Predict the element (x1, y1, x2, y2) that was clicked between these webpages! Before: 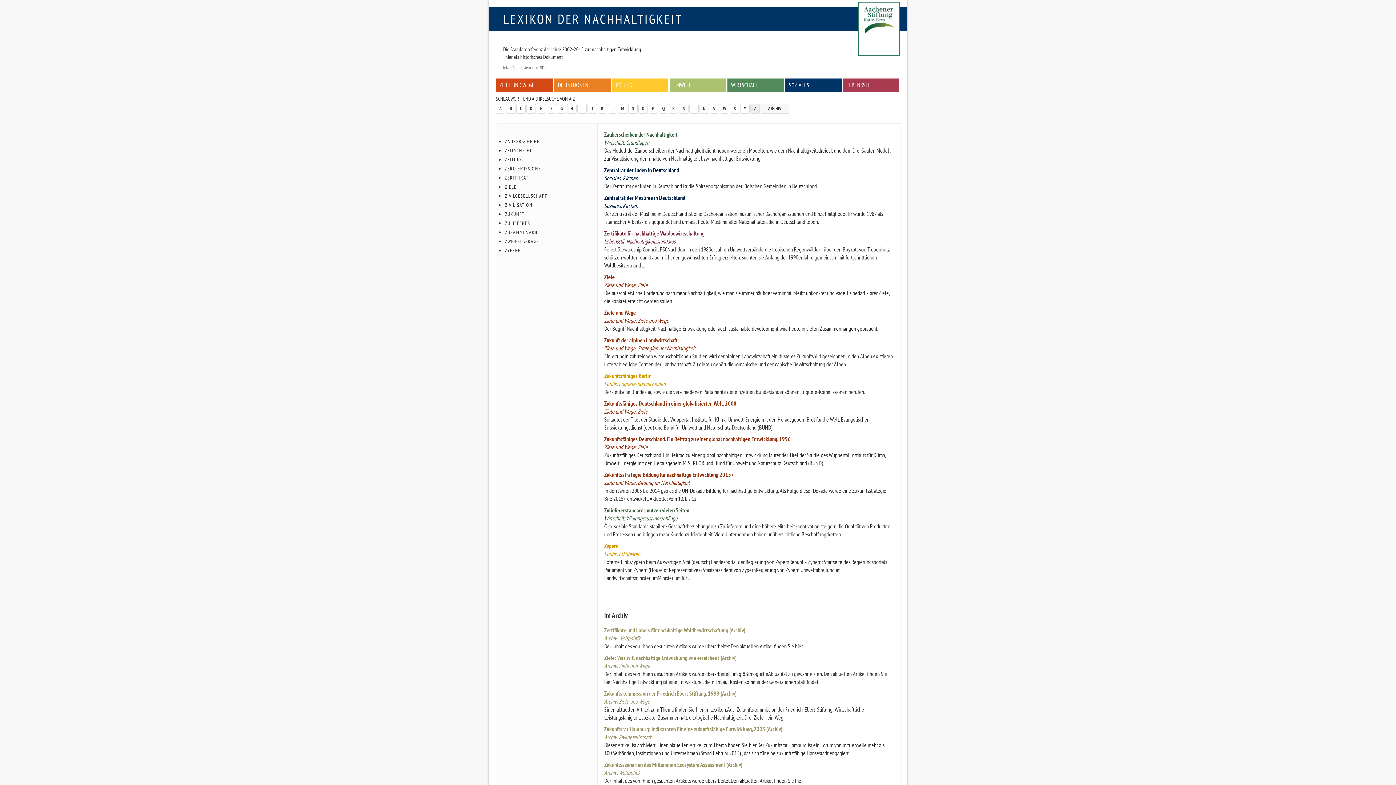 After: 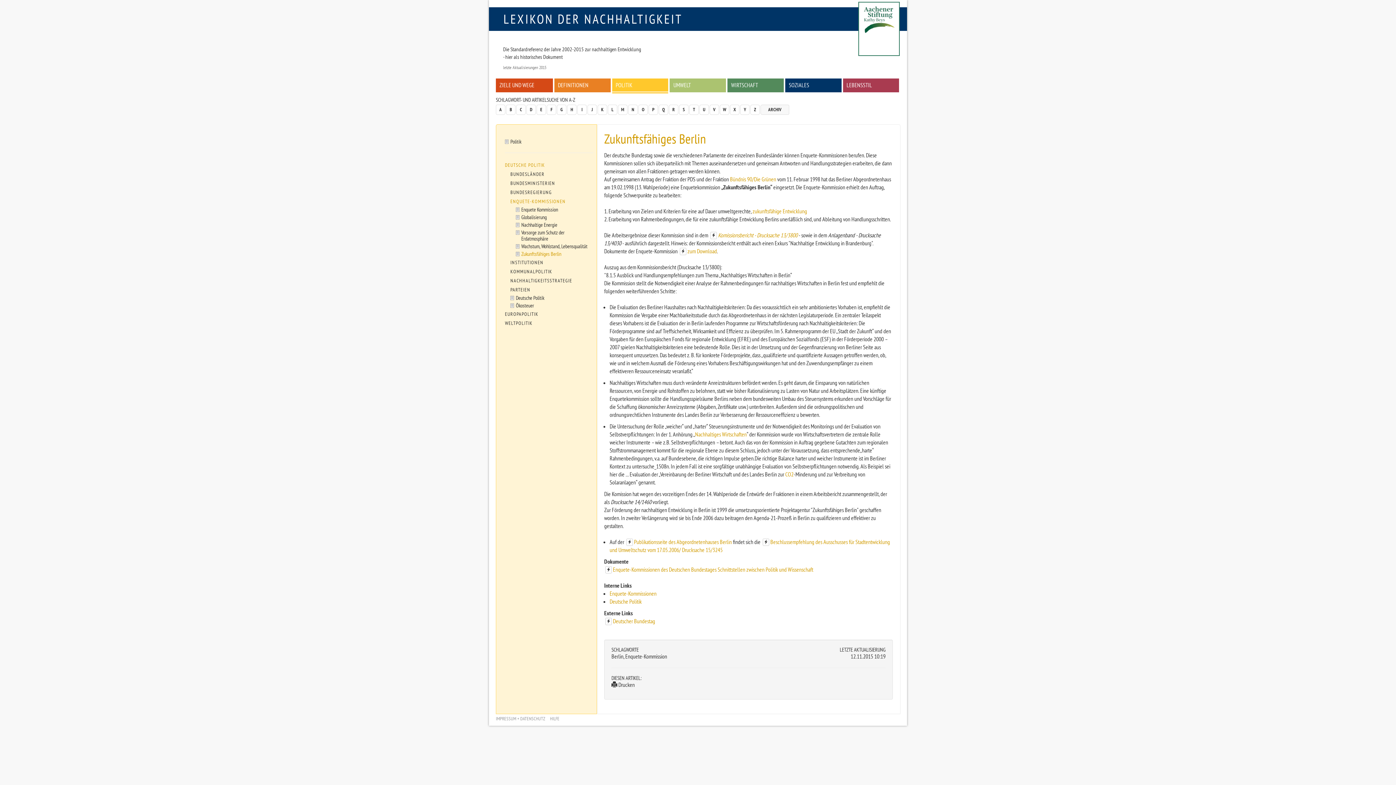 Action: bbox: (604, 372, 651, 379) label: Zukunftsfähiges Berlin